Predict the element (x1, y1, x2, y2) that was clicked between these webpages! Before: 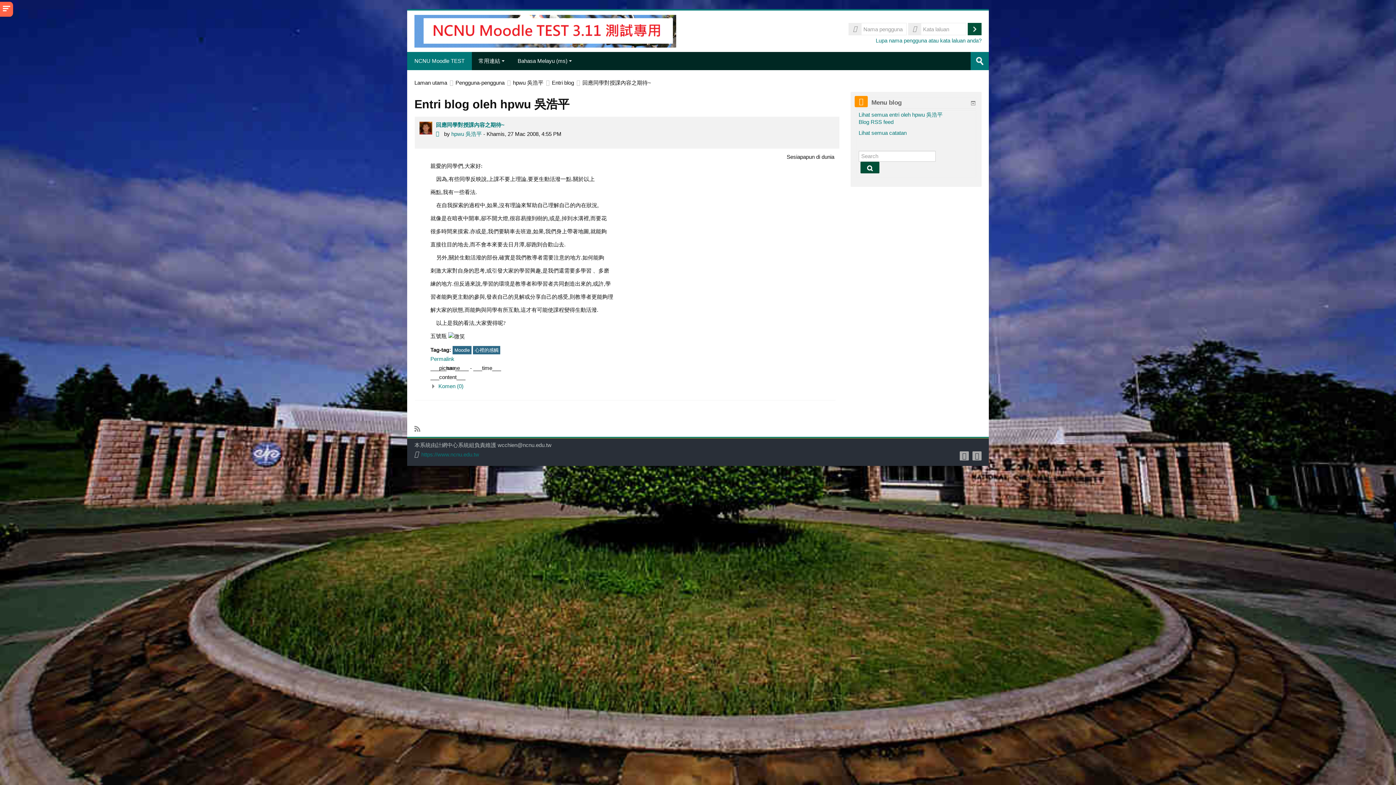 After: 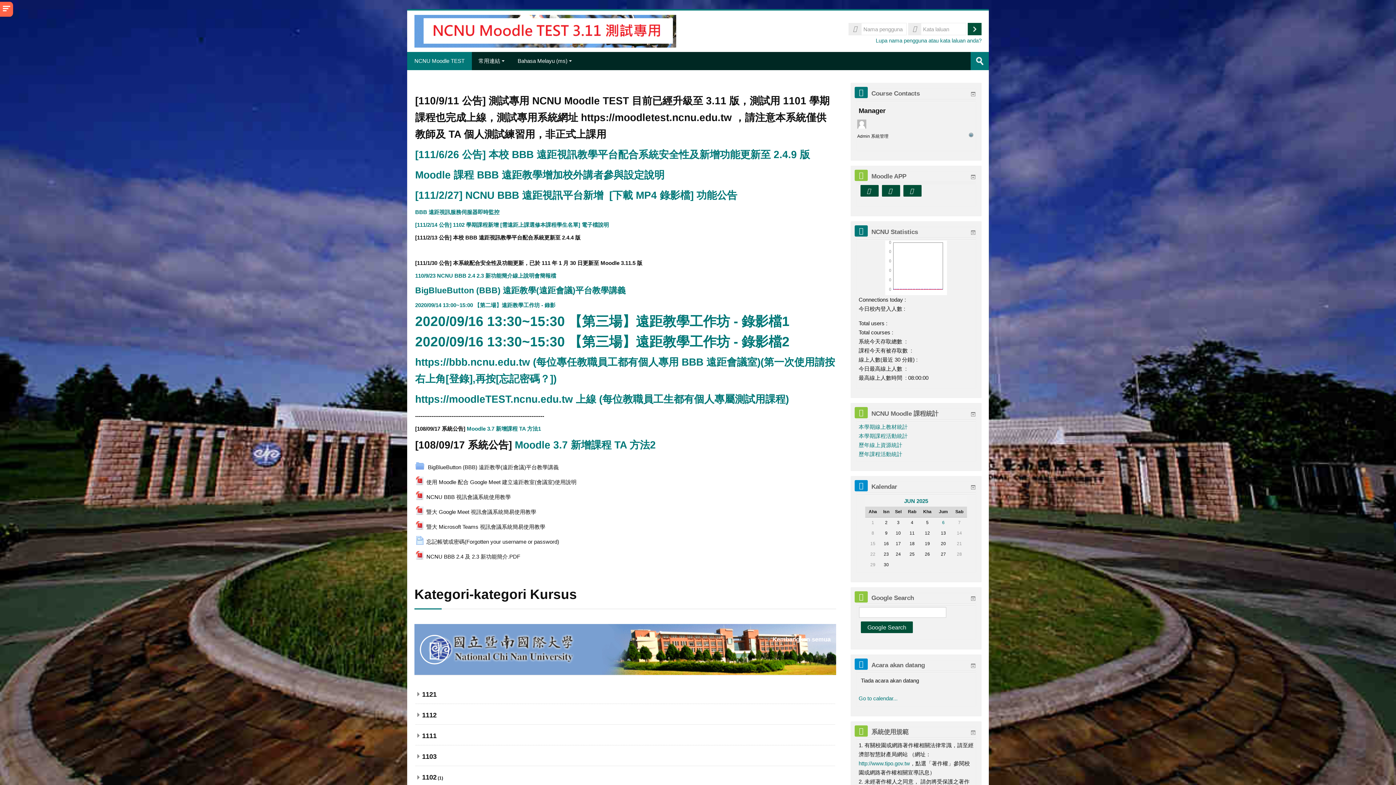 Action: bbox: (414, 27, 676, 33)